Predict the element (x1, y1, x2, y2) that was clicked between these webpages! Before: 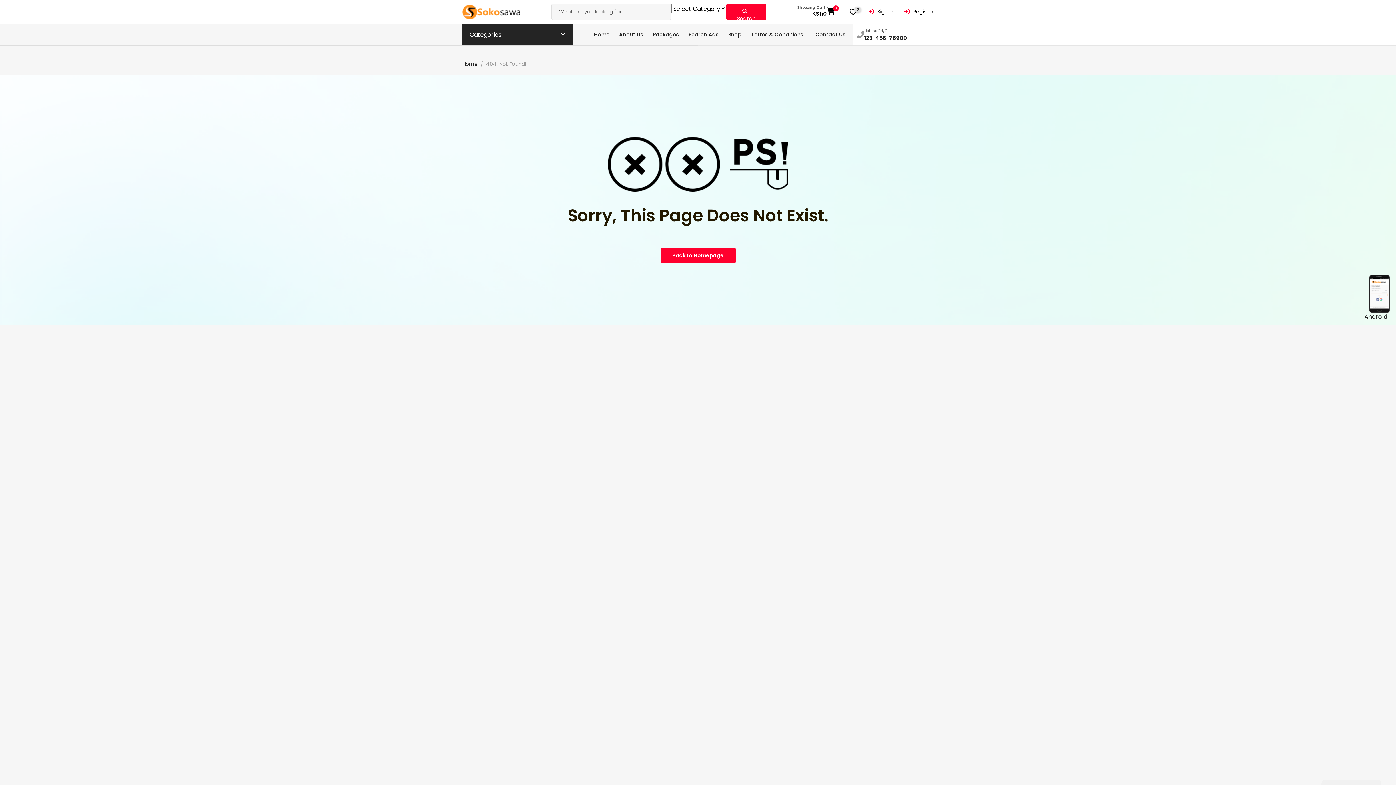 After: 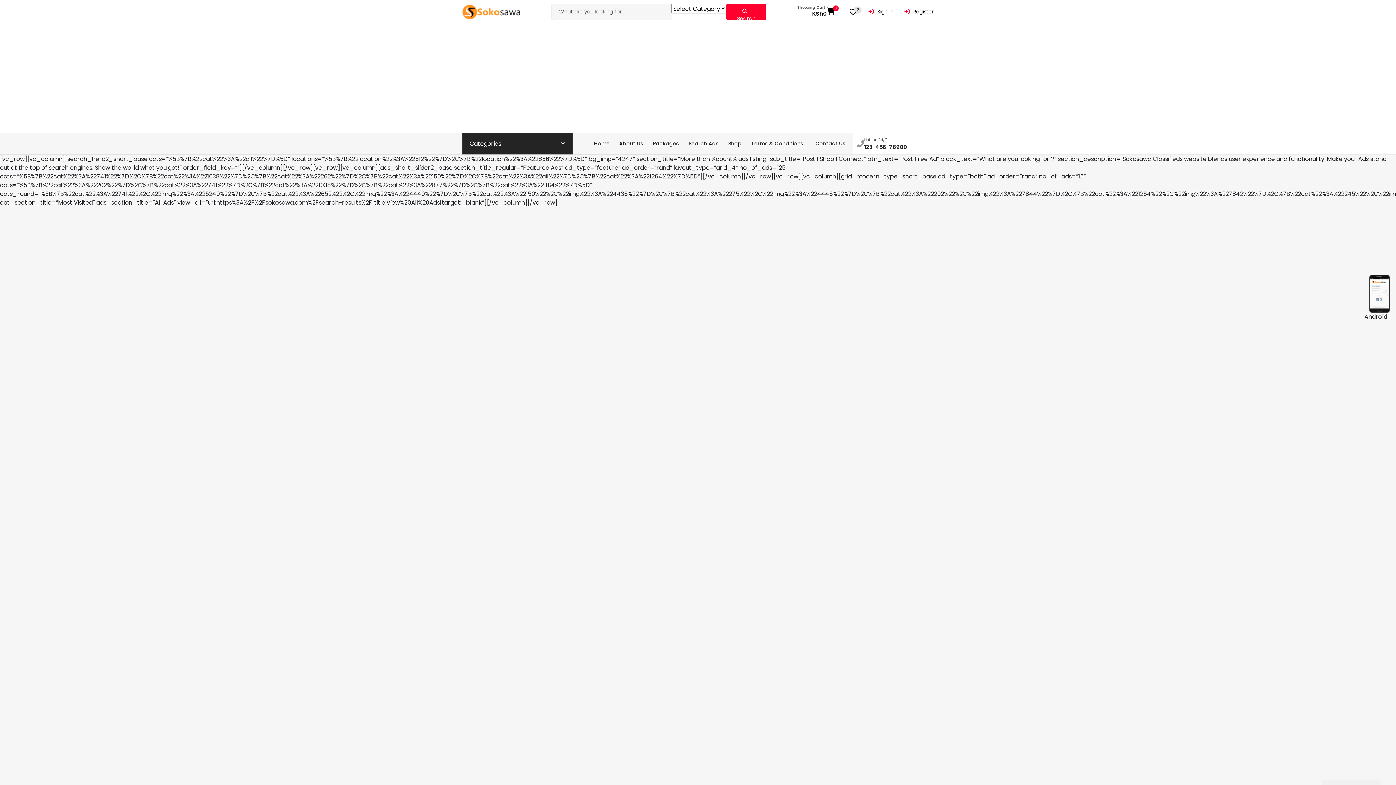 Action: bbox: (589, 24, 614, 45) label: Home